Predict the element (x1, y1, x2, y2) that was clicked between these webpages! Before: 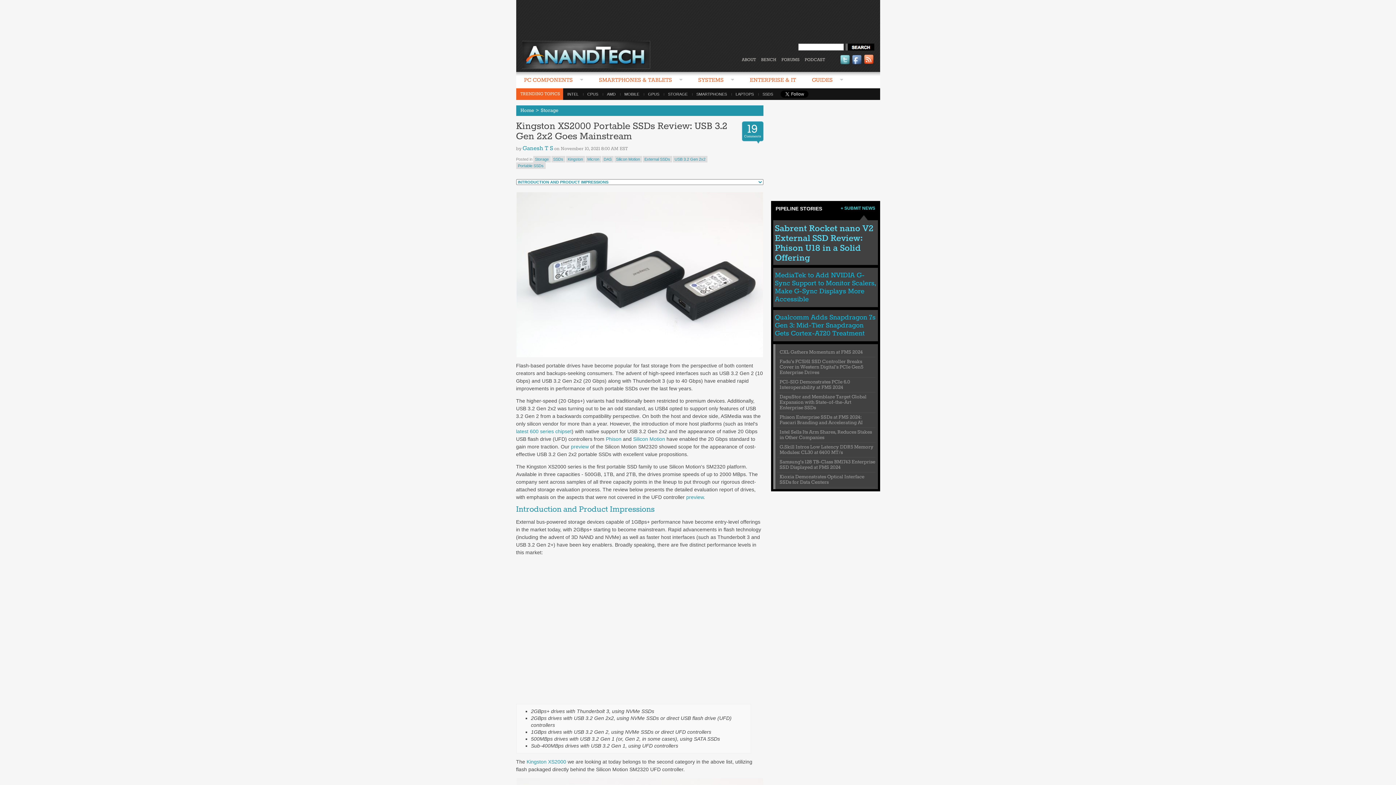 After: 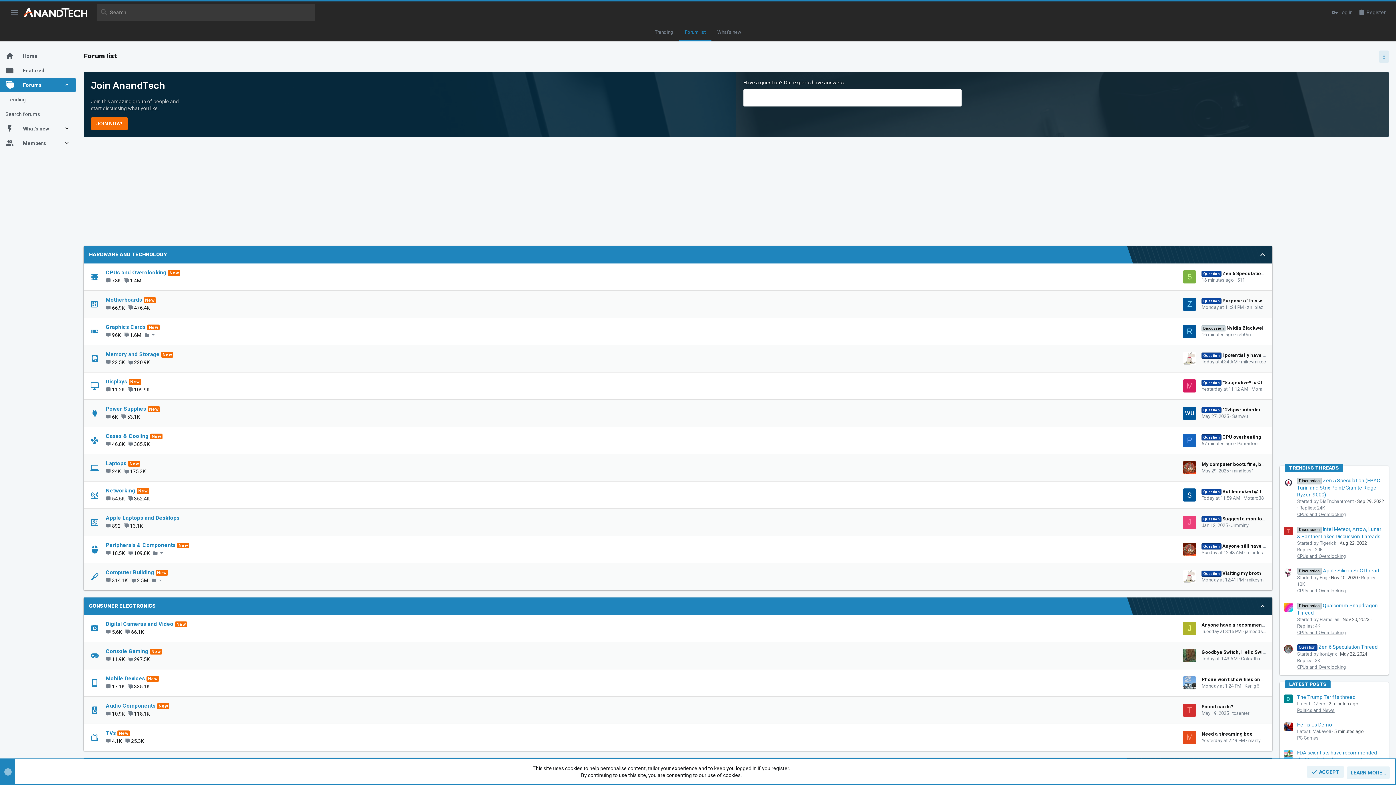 Action: label: FORUMS bbox: (781, 57, 799, 62)